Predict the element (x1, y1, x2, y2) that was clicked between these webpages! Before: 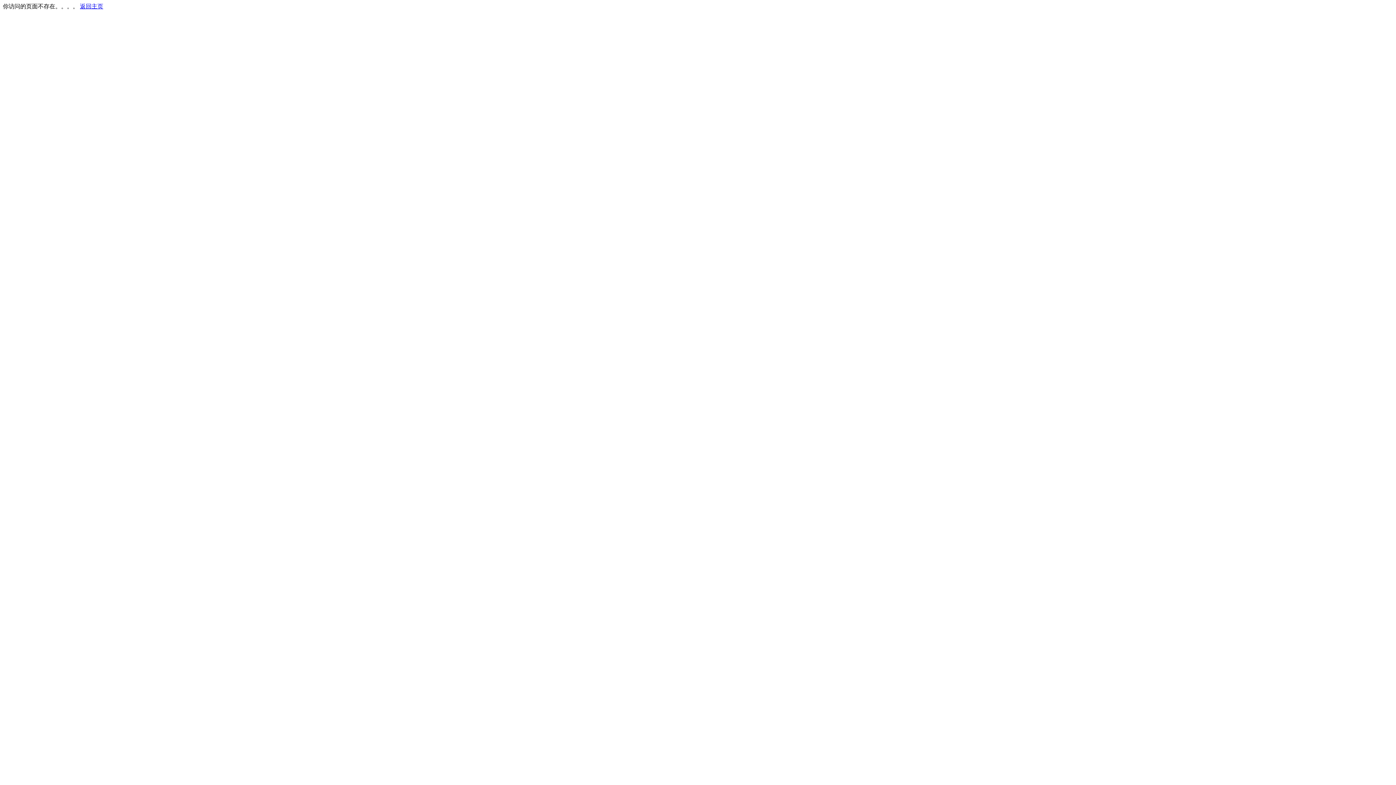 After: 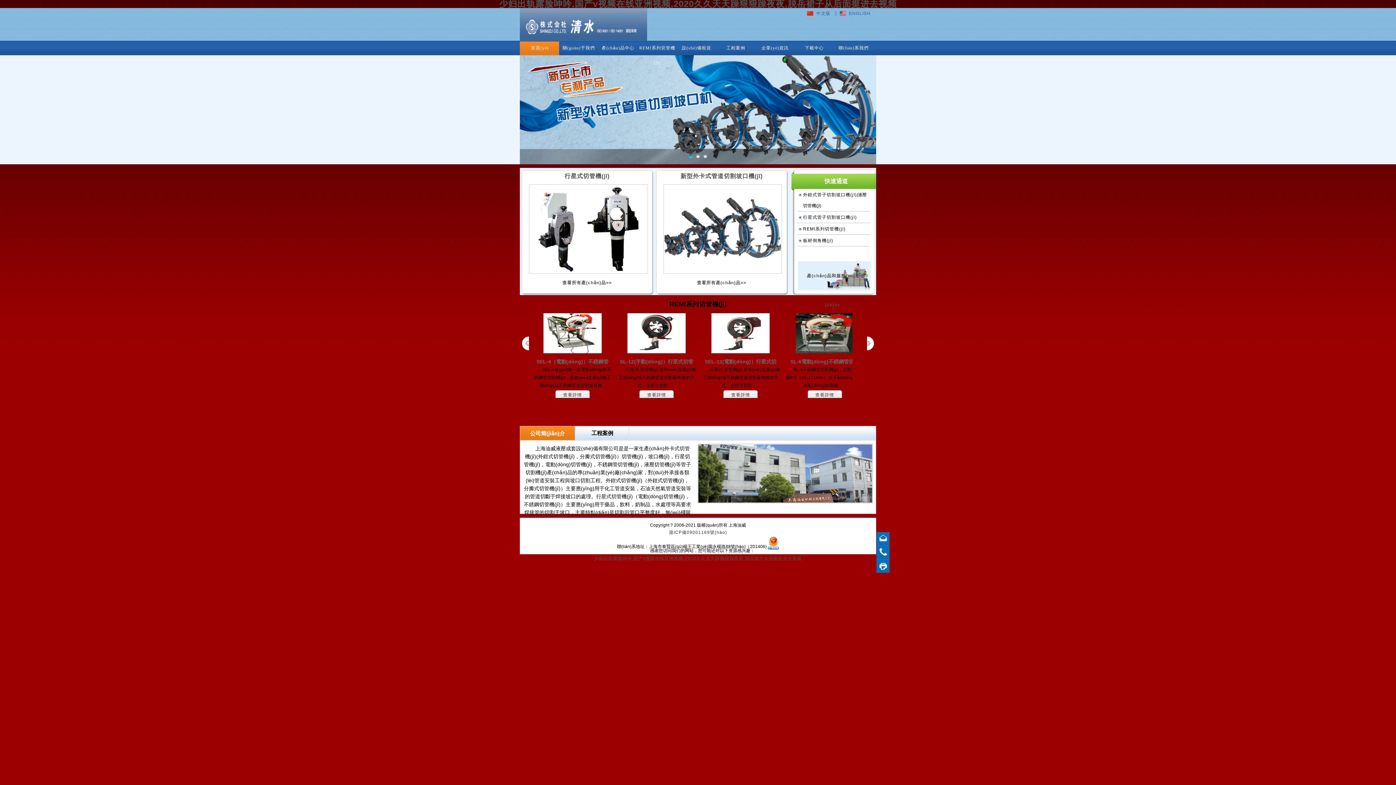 Action: label: 返回主页 bbox: (80, 3, 103, 9)